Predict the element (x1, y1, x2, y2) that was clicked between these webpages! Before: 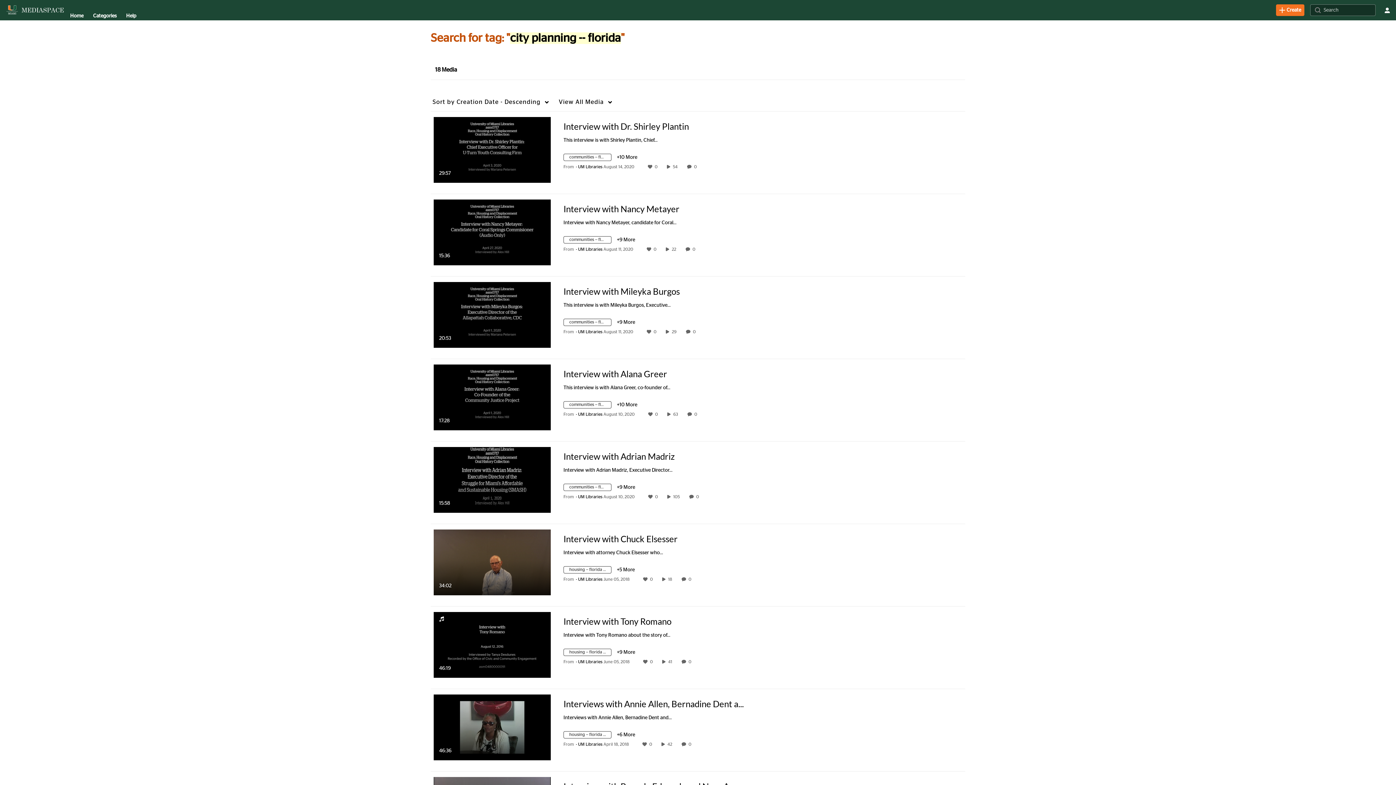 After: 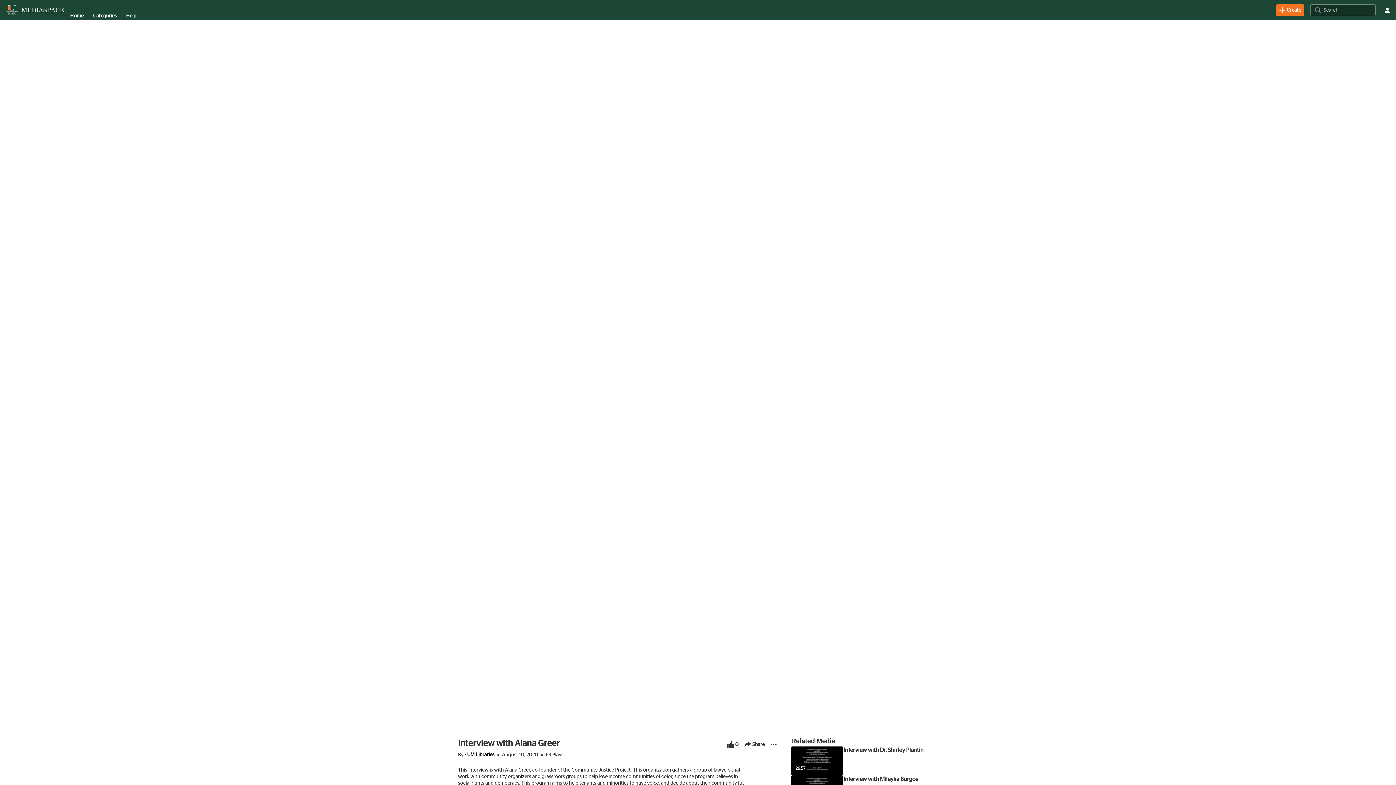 Action: bbox: (433, 394, 550, 400) label: Interview with Alana Greer

17:28
duration 17 minutes 28 seconds